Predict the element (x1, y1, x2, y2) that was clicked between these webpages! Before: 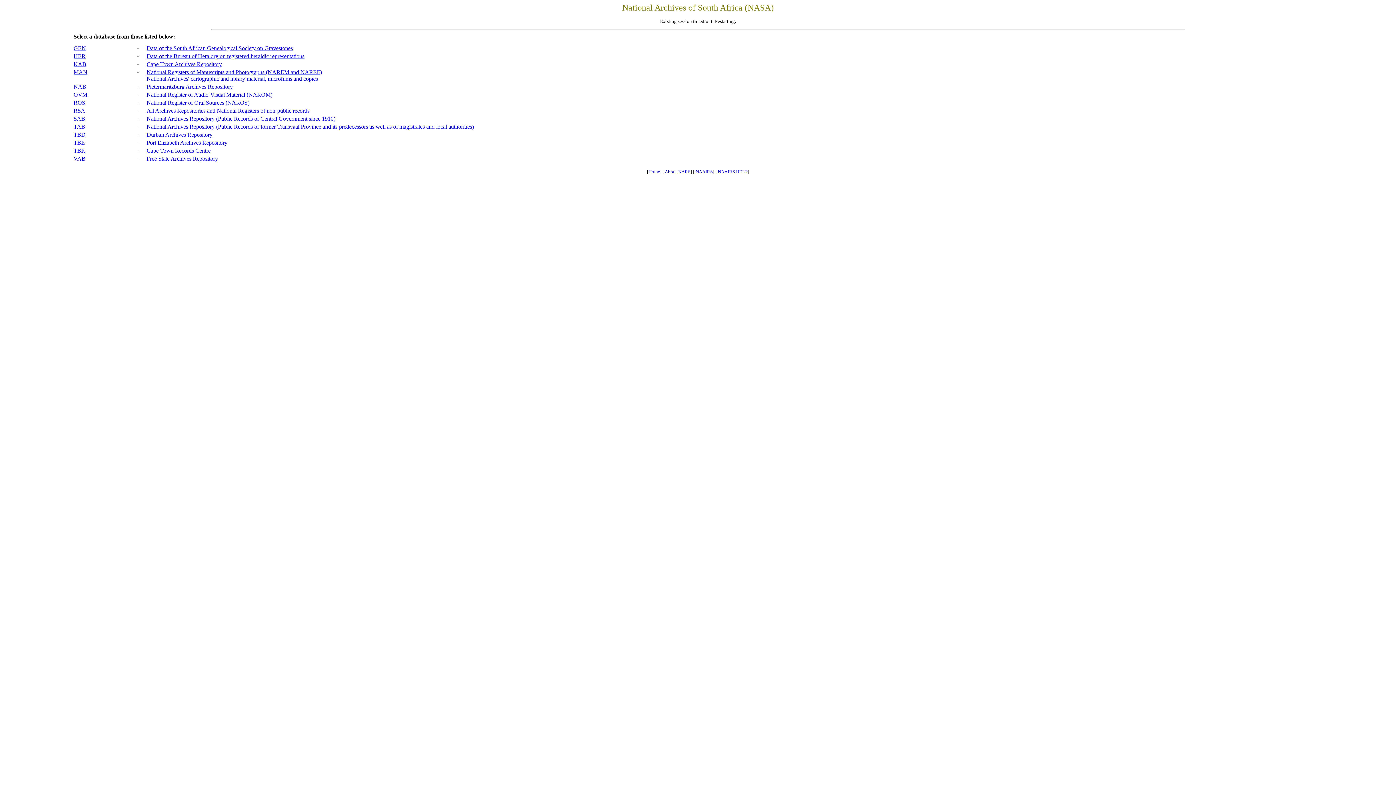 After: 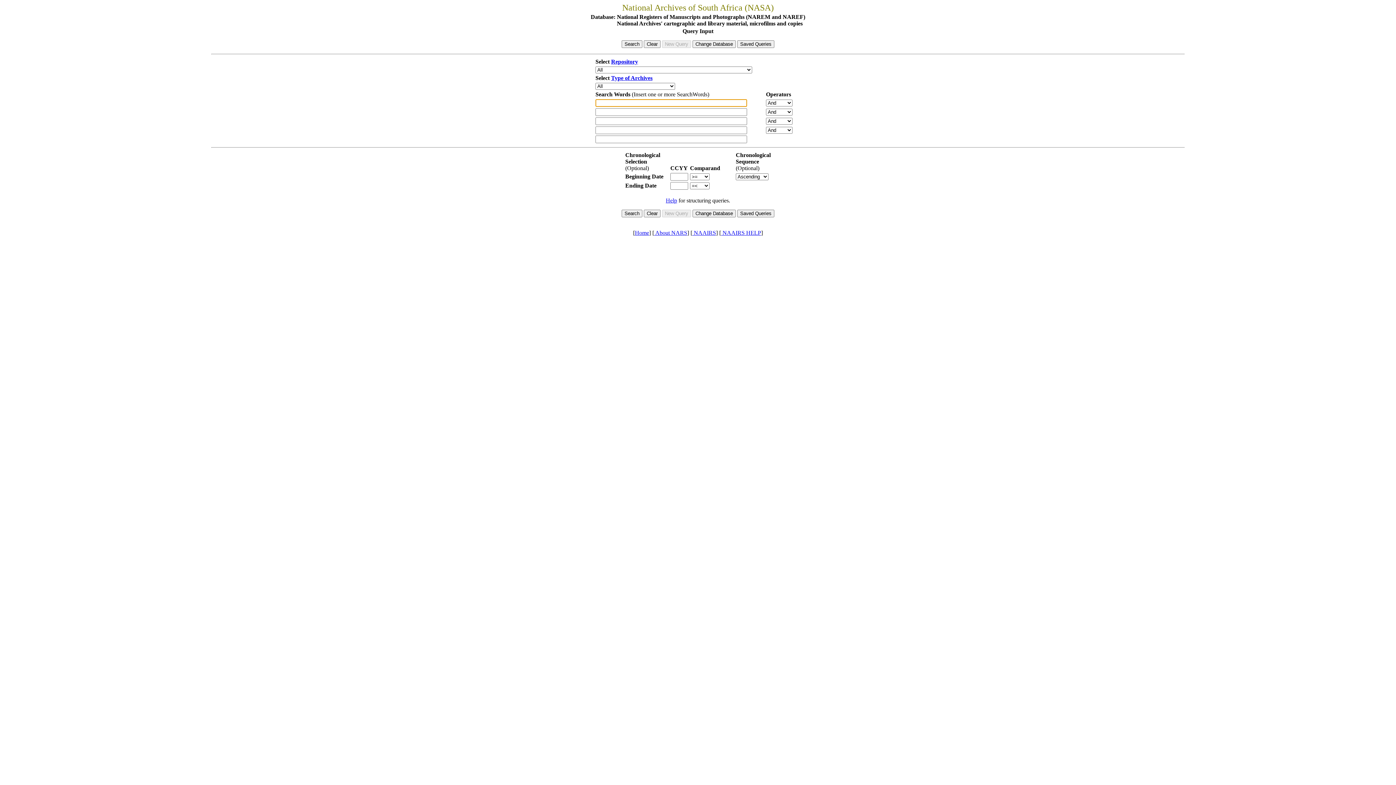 Action: bbox: (73, 68, 87, 75) label: MAN